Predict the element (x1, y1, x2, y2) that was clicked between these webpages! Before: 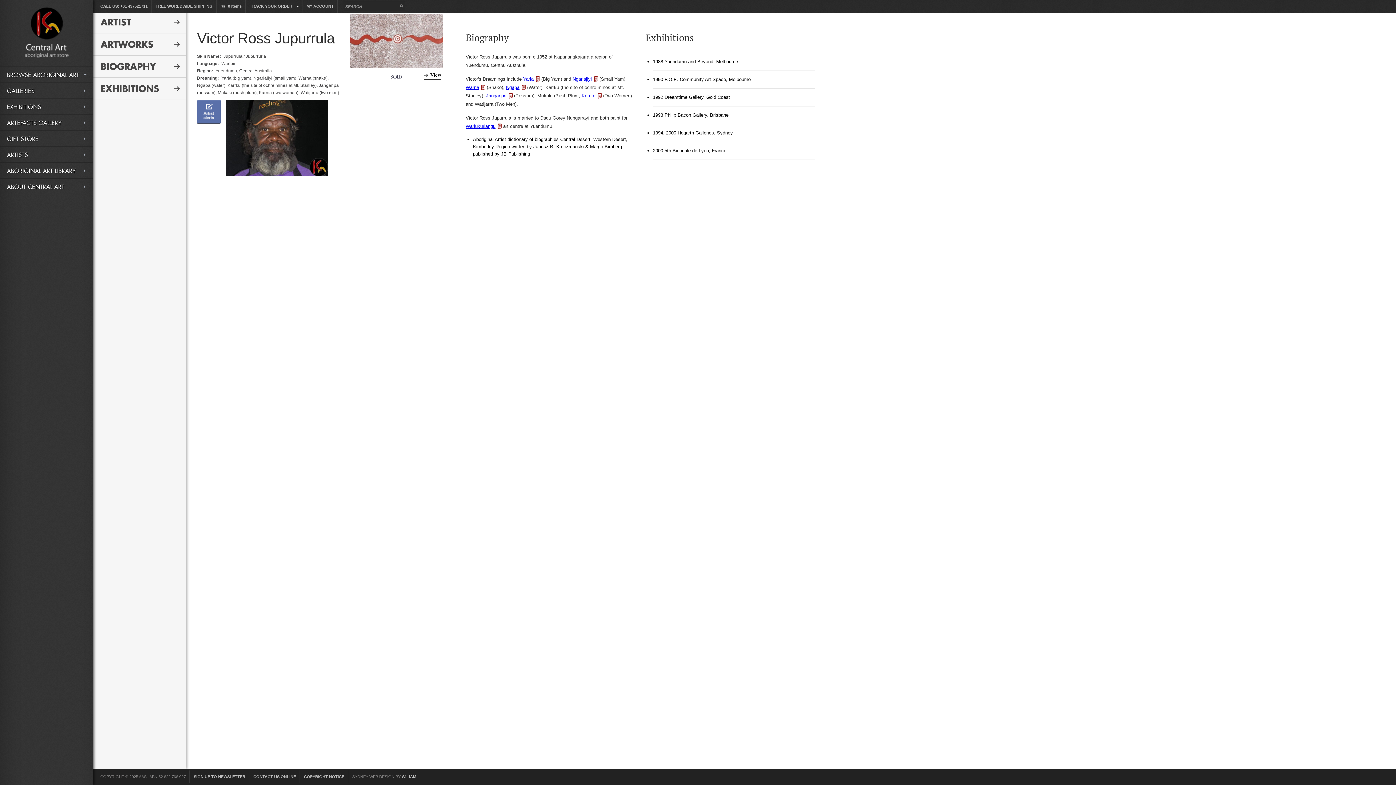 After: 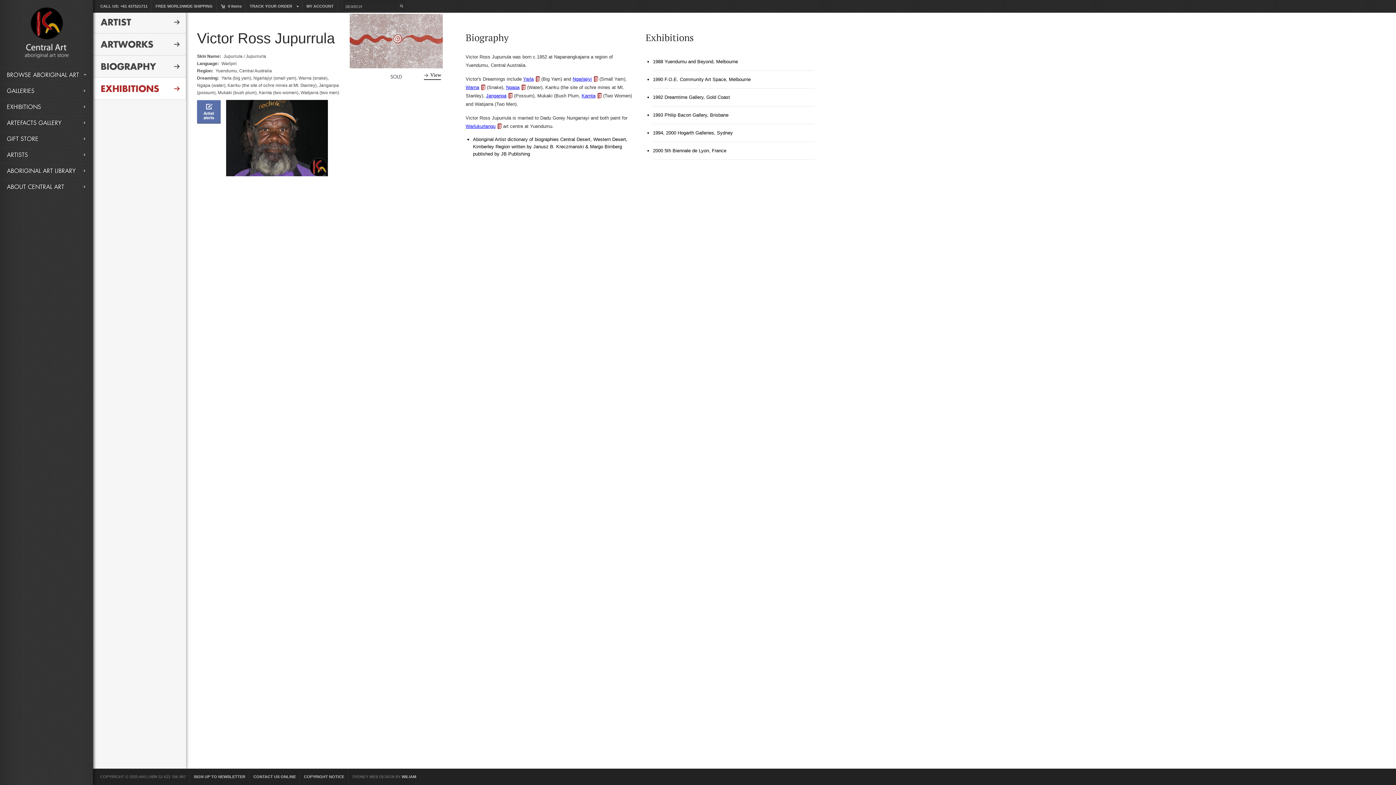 Action: label: EXHIBITIONS bbox: (93, 84, 185, 93)